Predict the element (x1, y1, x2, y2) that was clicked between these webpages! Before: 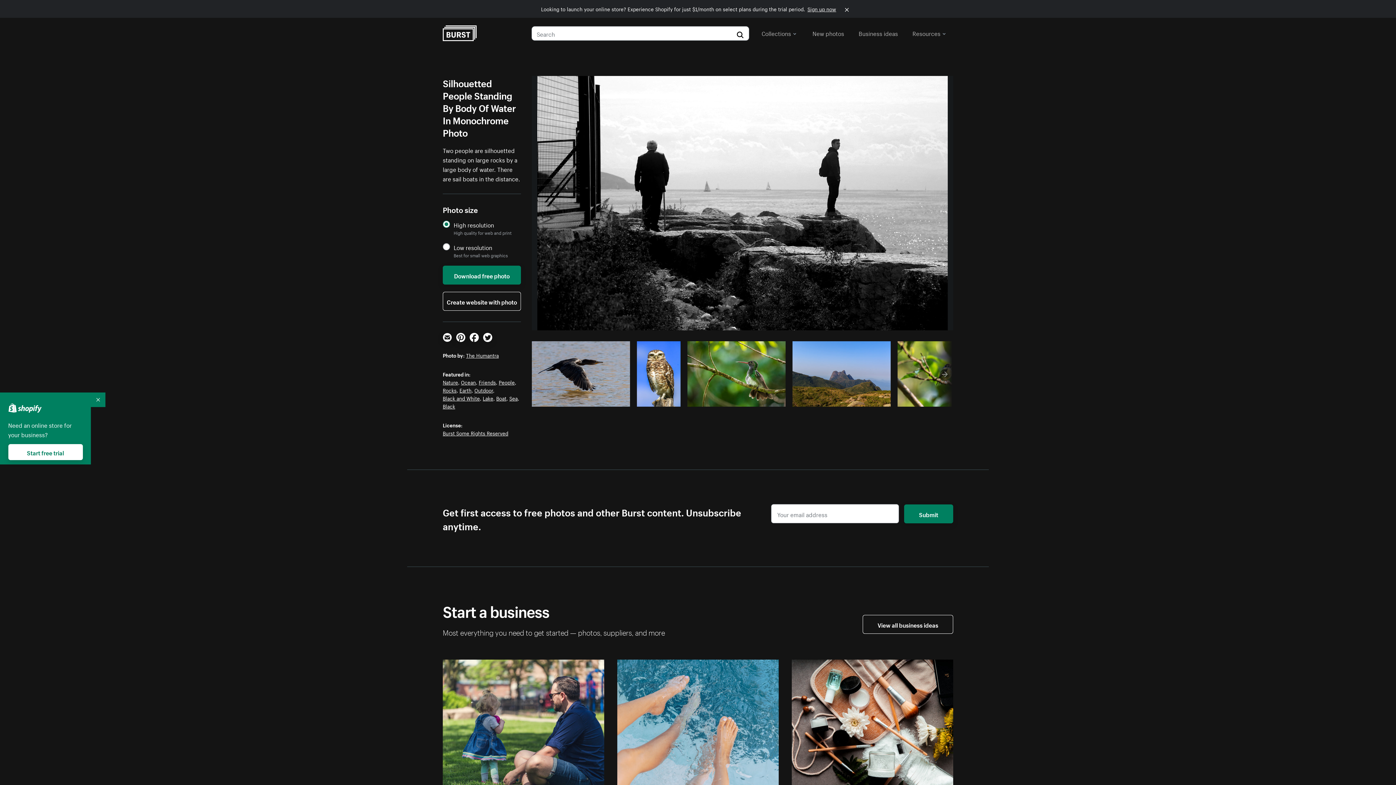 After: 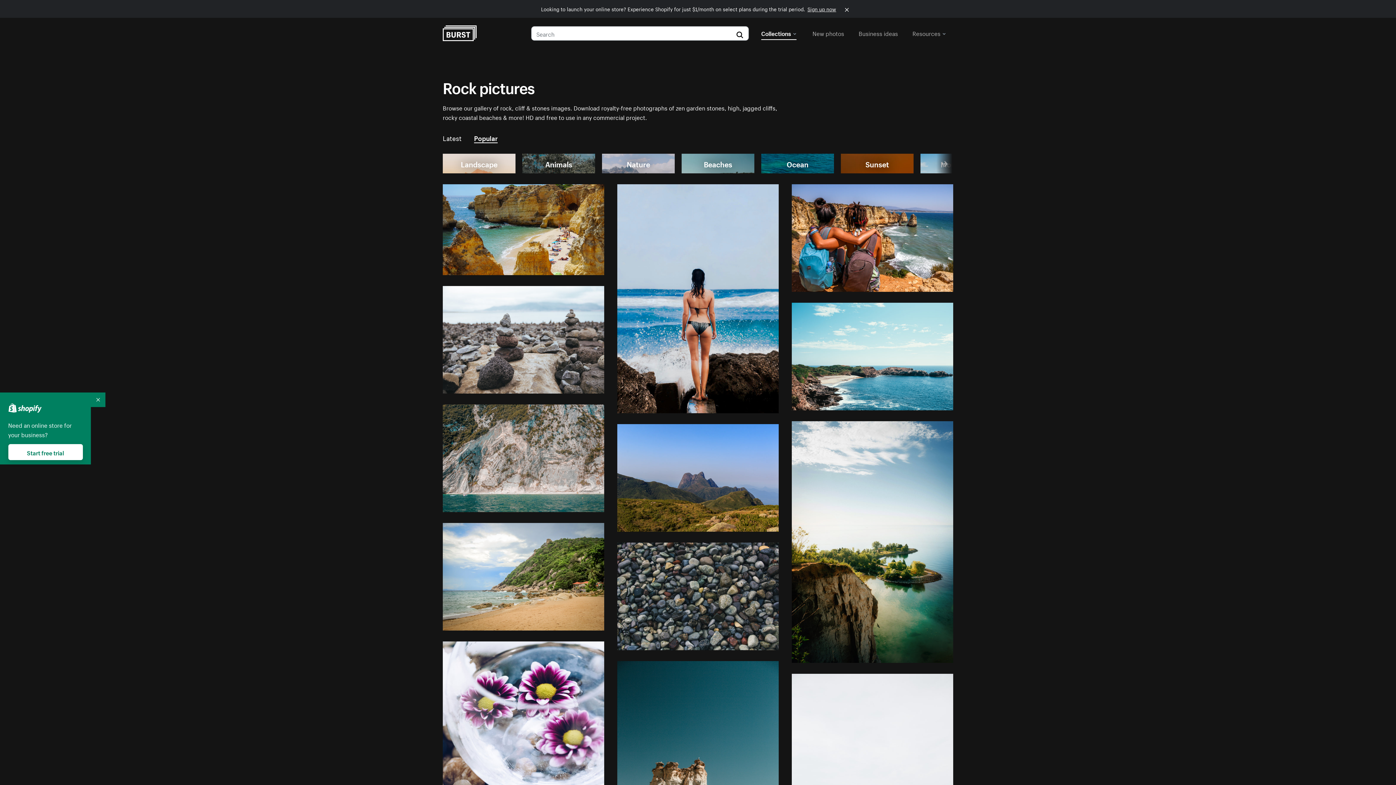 Action: bbox: (442, 386, 456, 394) label: Rocks